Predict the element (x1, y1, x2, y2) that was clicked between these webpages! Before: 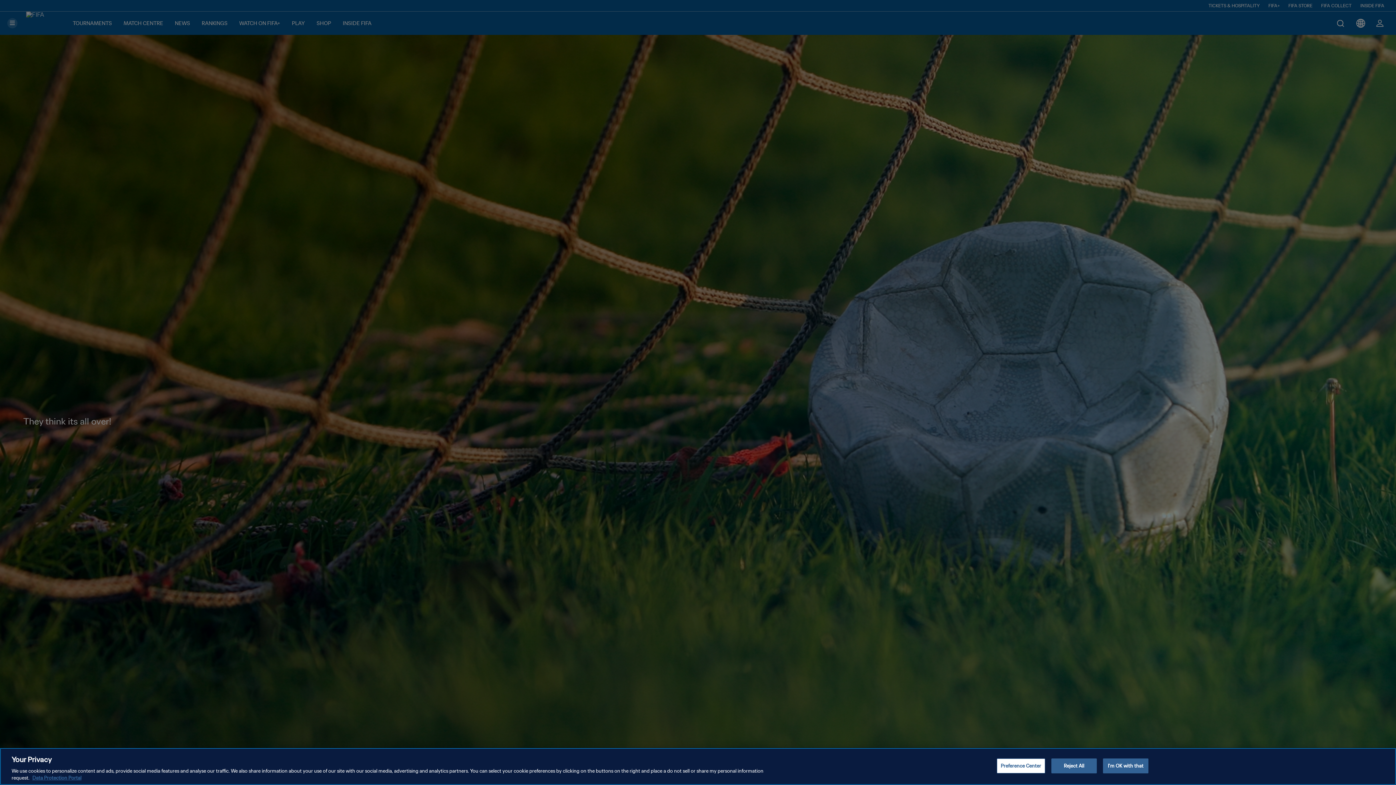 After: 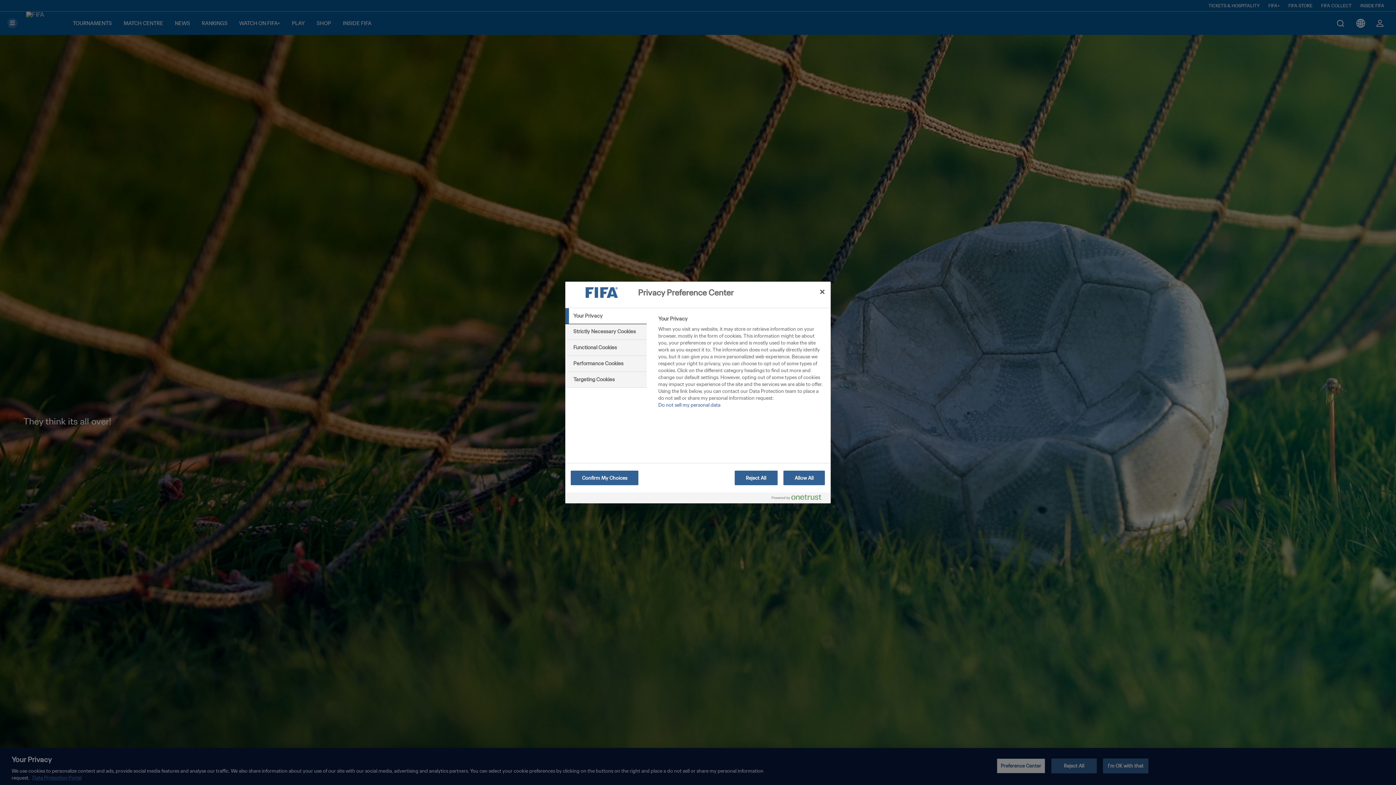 Action: bbox: (996, 758, 1045, 773) label: Preference Center